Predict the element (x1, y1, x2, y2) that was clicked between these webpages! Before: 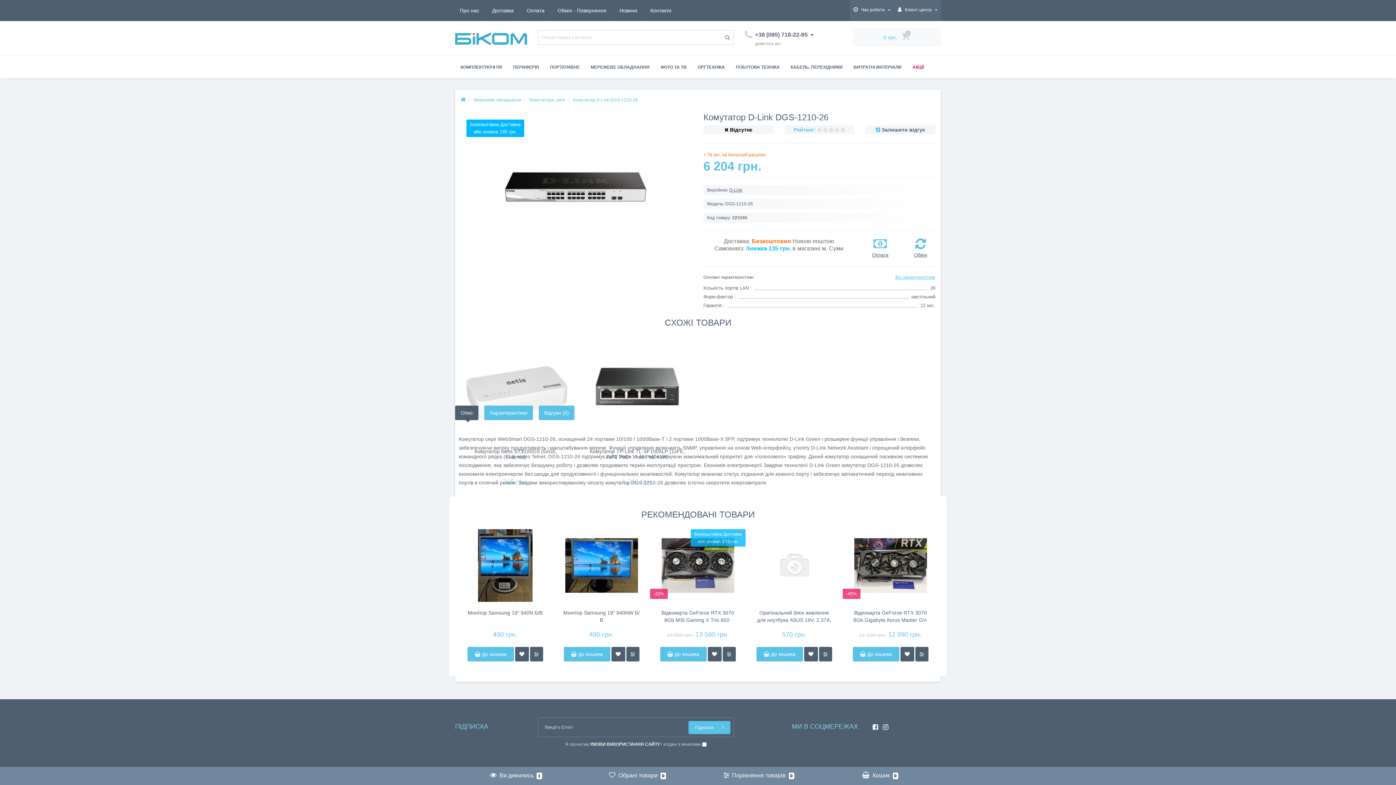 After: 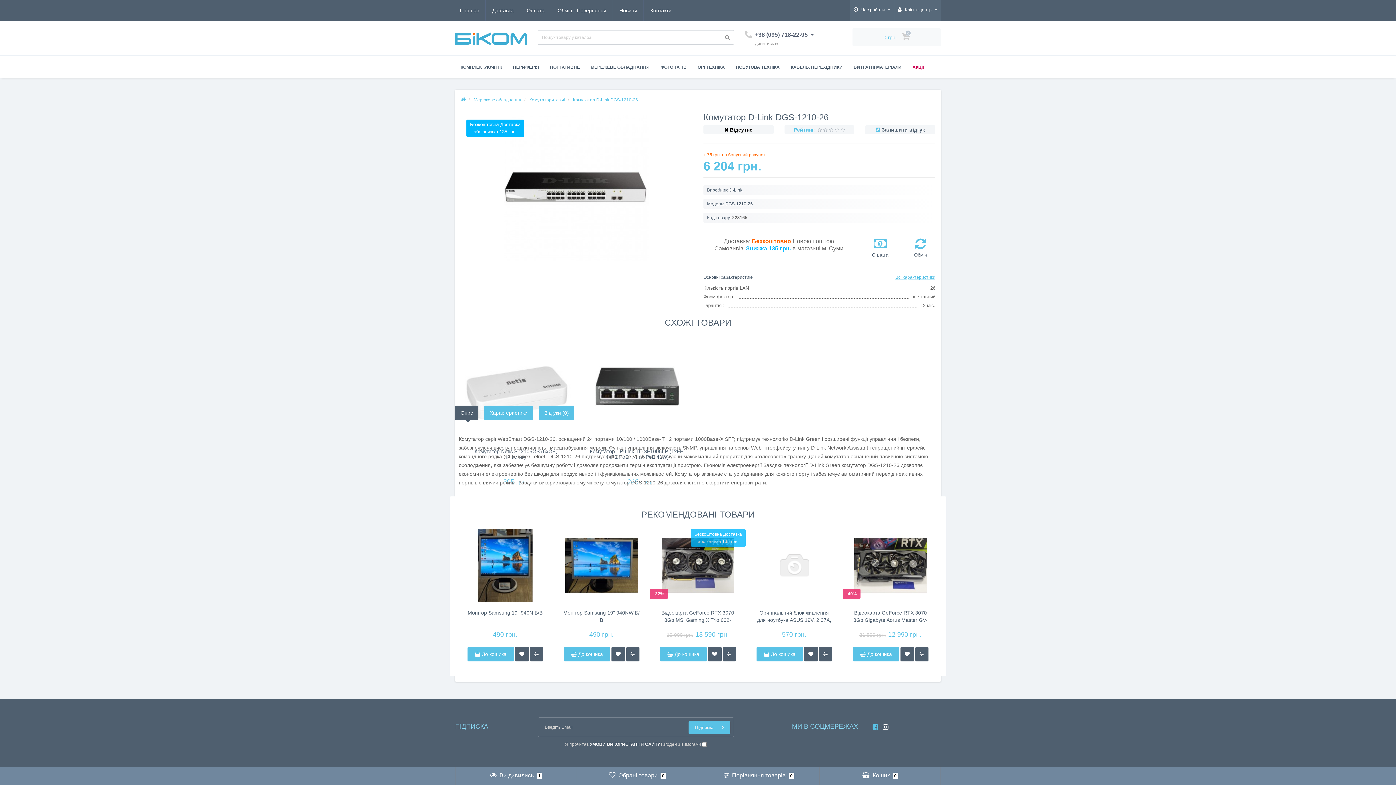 Action: bbox: (869, 722, 878, 728)